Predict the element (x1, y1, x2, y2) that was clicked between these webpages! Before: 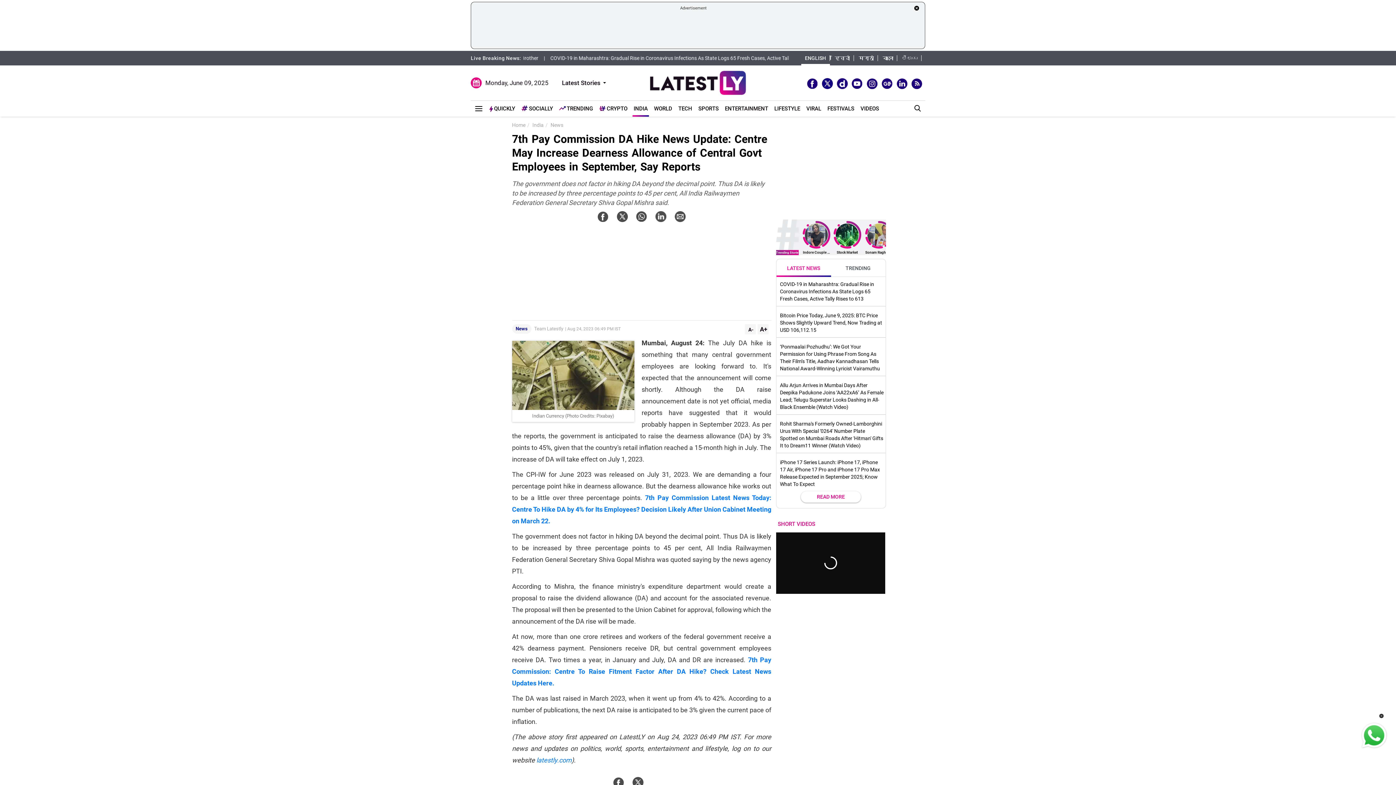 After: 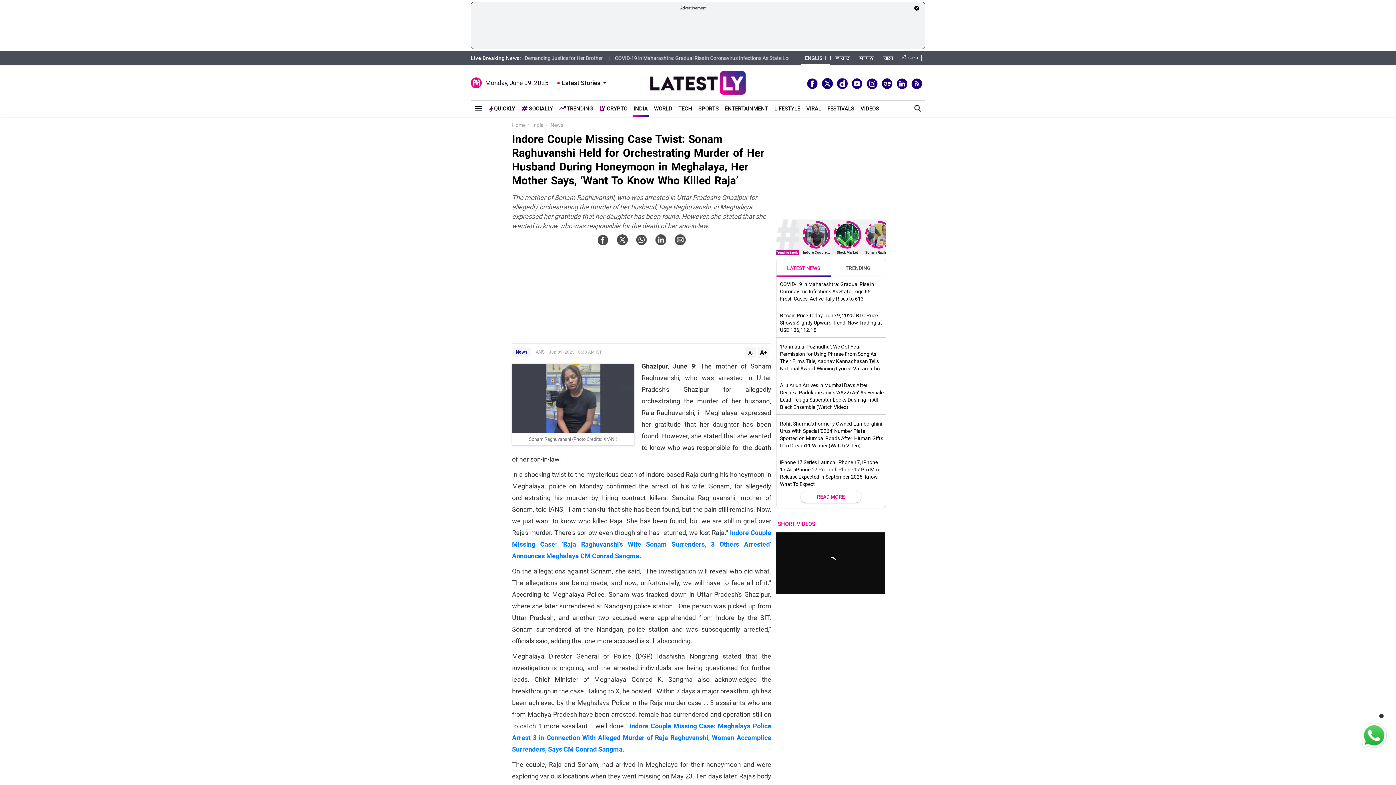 Action: bbox: (802, 221, 830, 255) label: Indore Couple Missing Case